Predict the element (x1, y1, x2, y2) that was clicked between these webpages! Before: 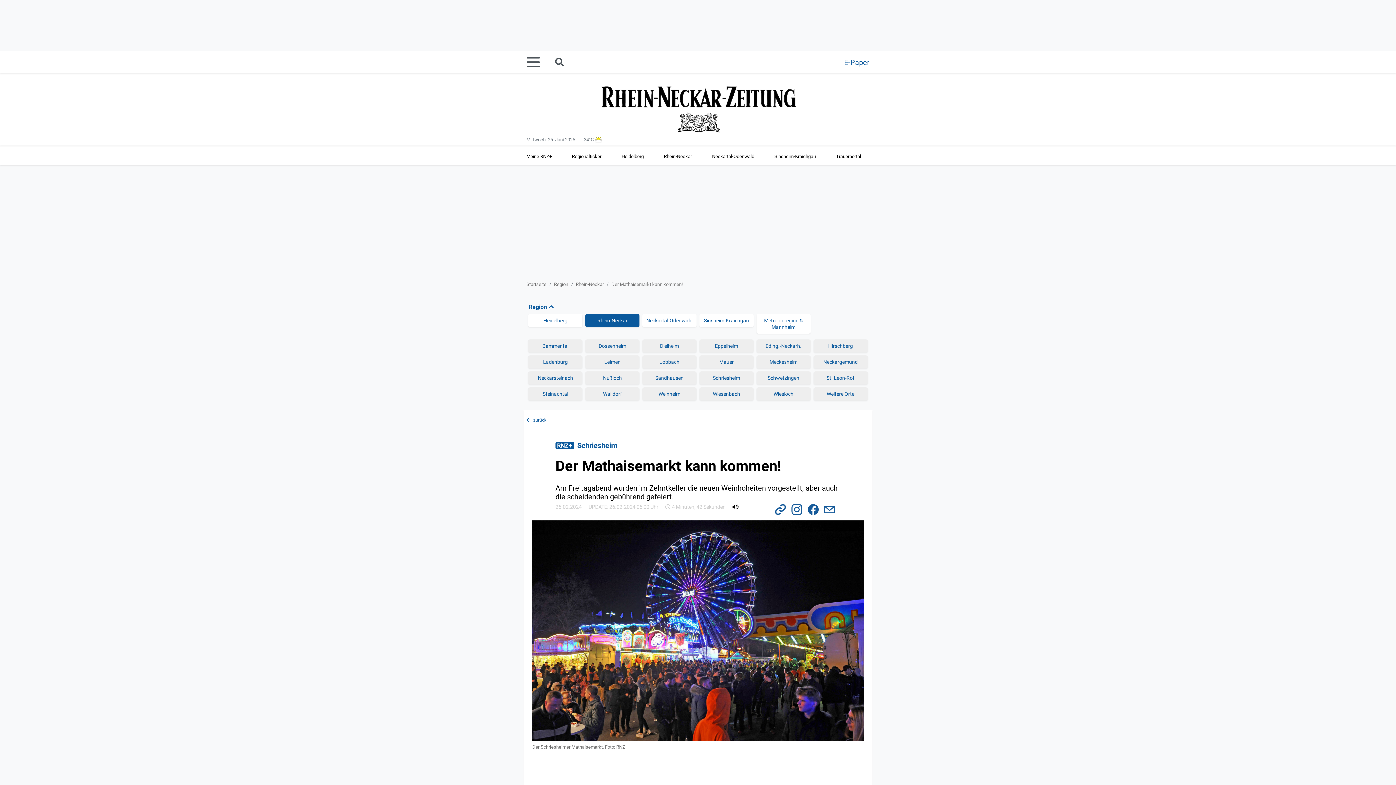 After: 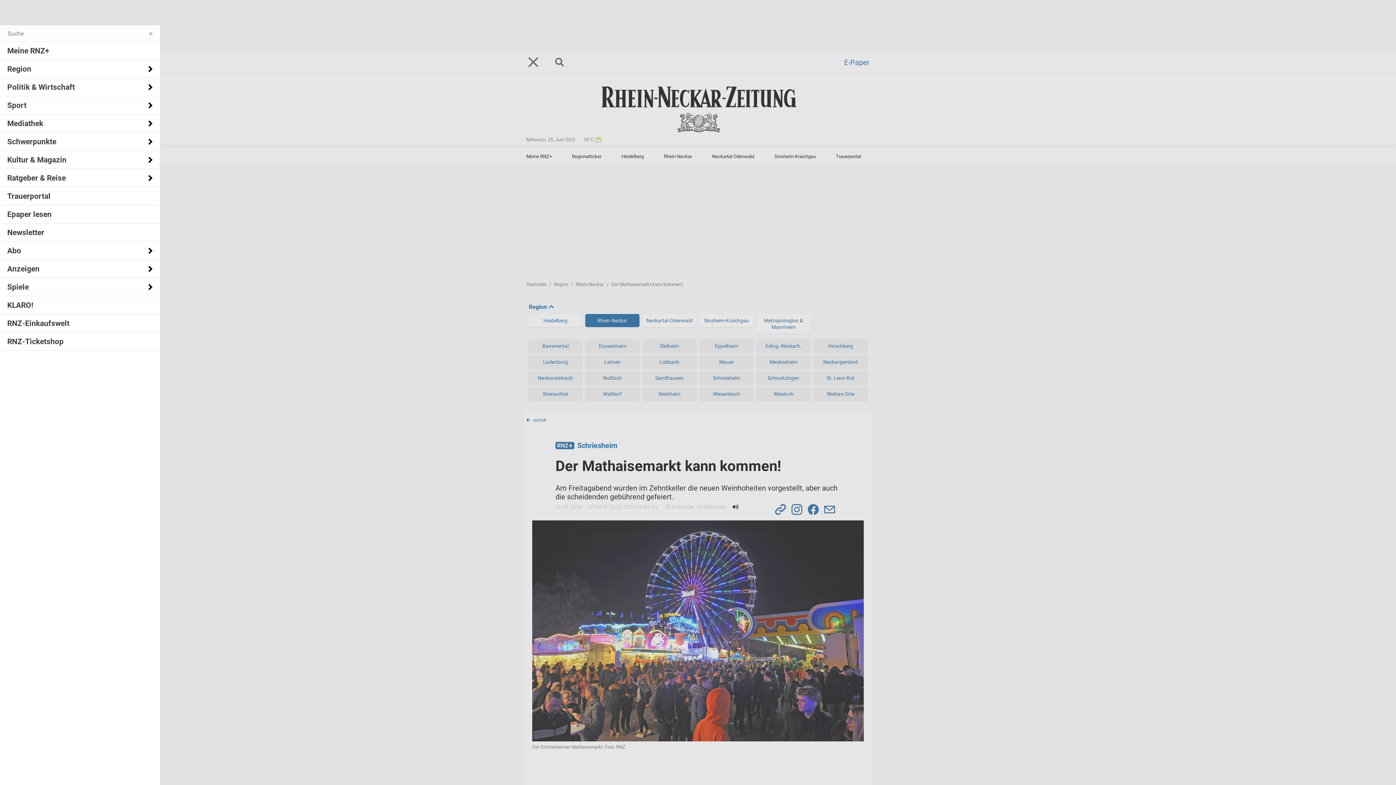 Action: bbox: (526, 50, 549, 73)